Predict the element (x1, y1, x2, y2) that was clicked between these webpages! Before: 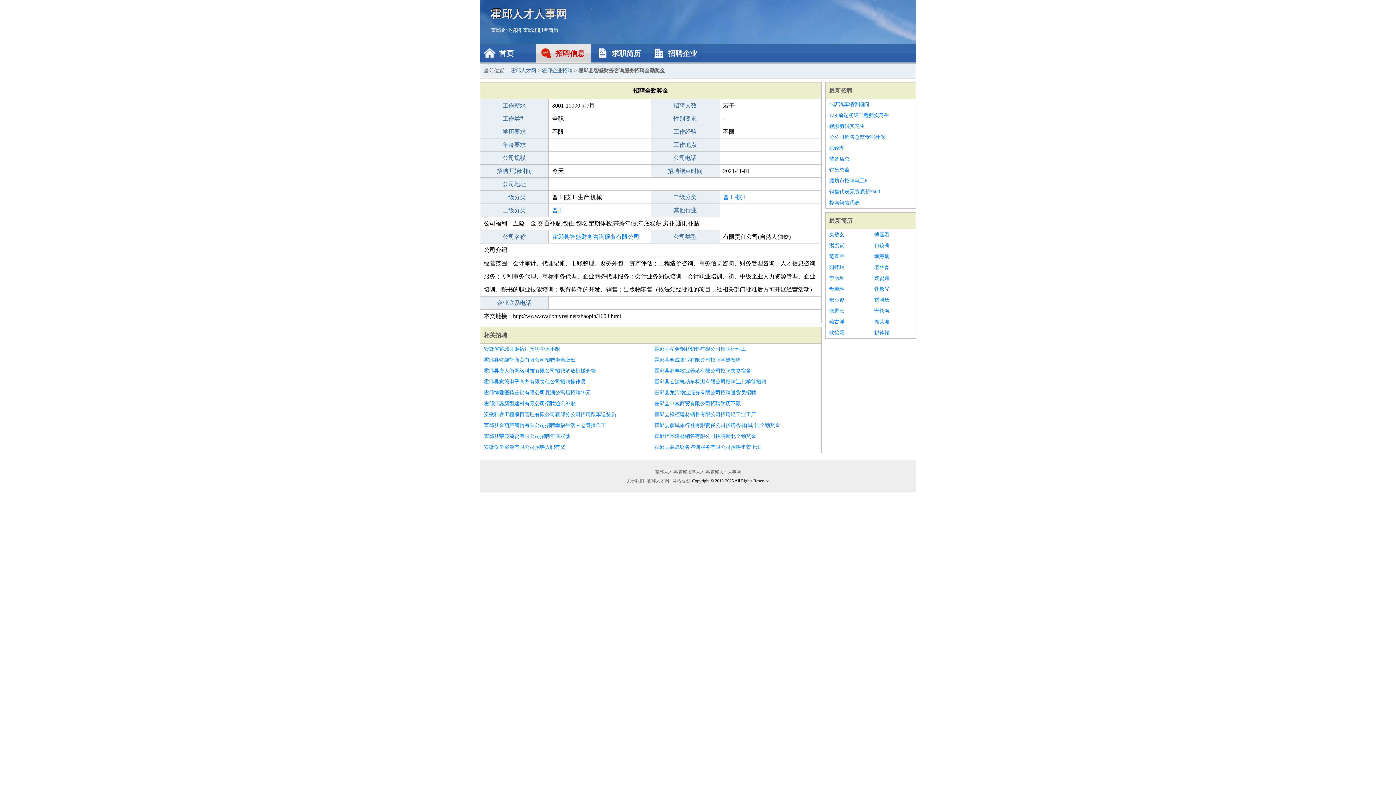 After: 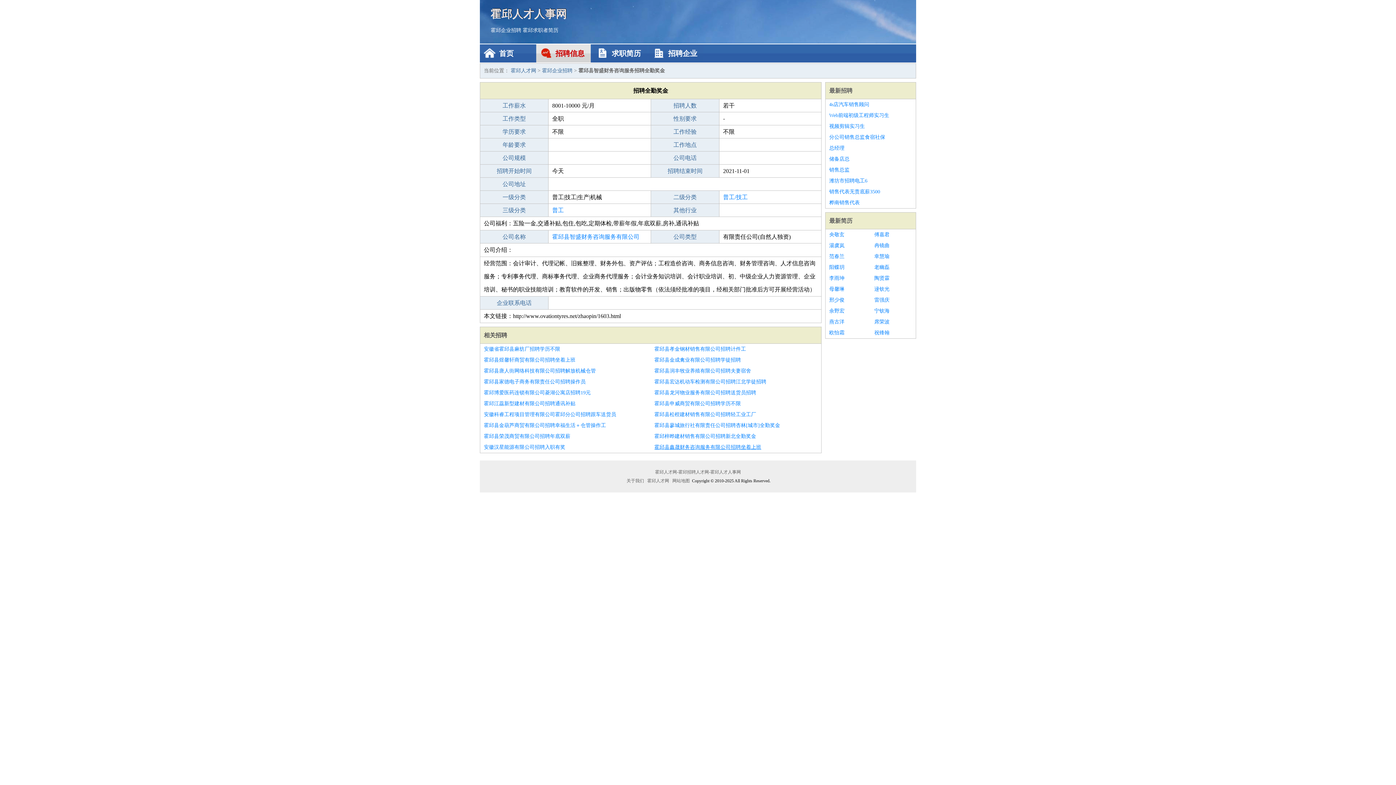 Action: bbox: (654, 442, 817, 453) label: 霍邱县鑫晟财务咨询服务有限公司招聘坐着上班